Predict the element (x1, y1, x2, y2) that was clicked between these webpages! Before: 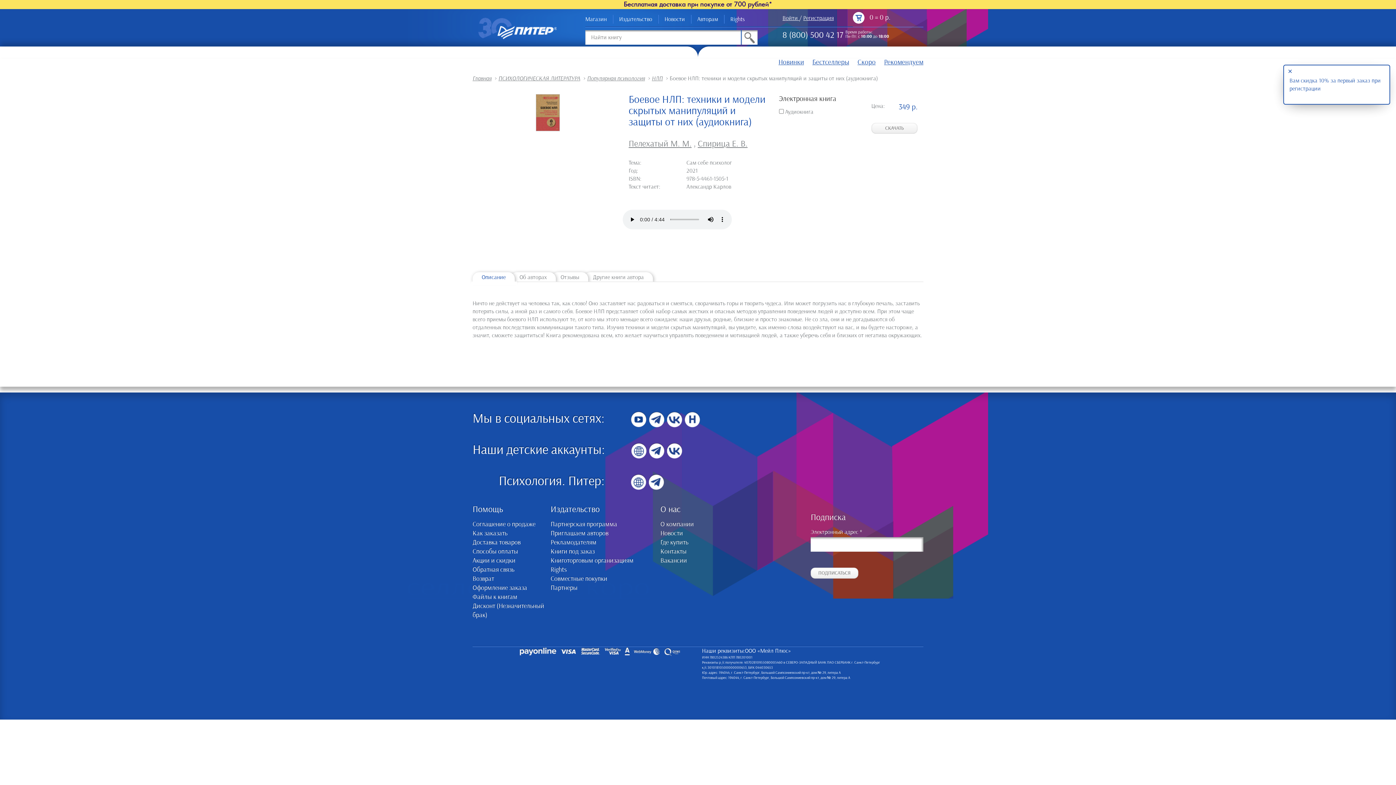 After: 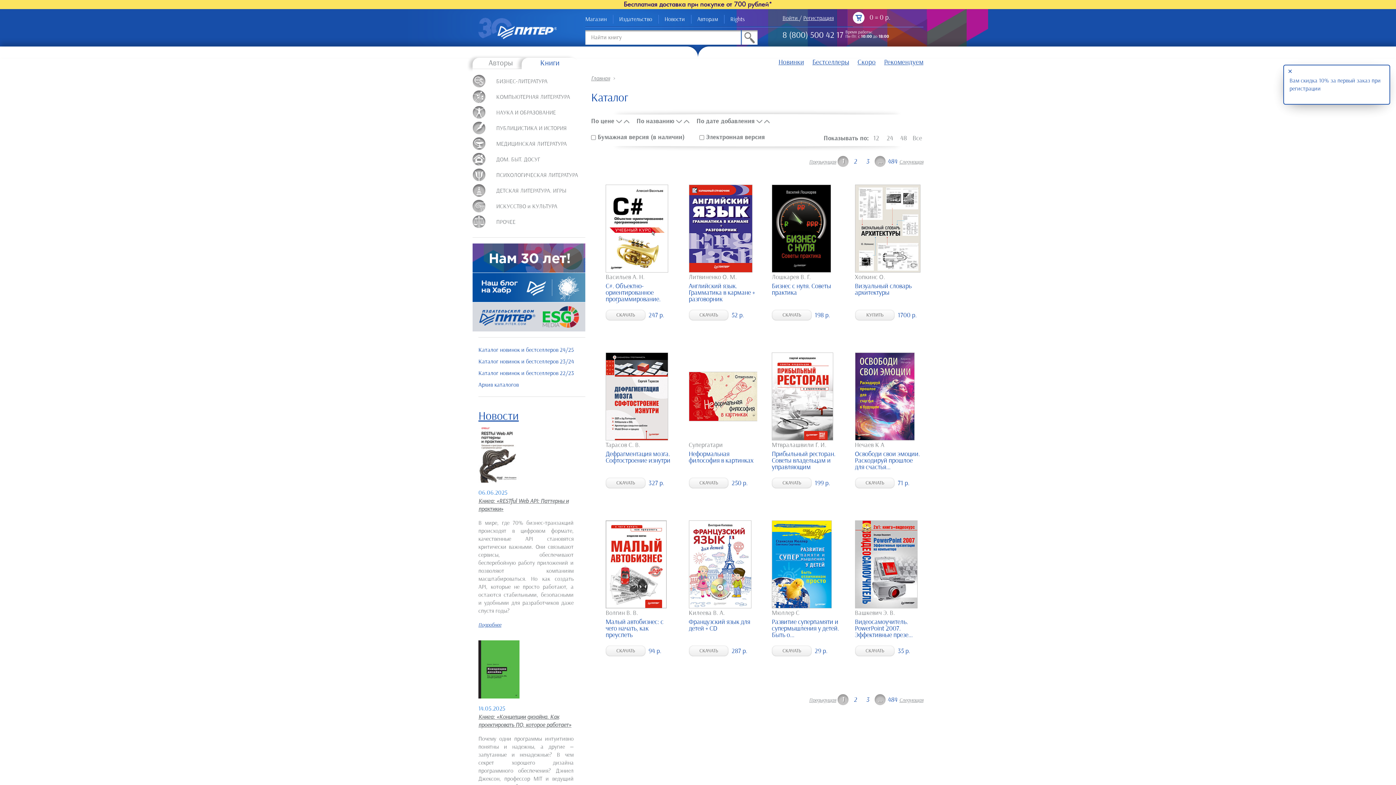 Action: bbox: (741, 30, 757, 44)